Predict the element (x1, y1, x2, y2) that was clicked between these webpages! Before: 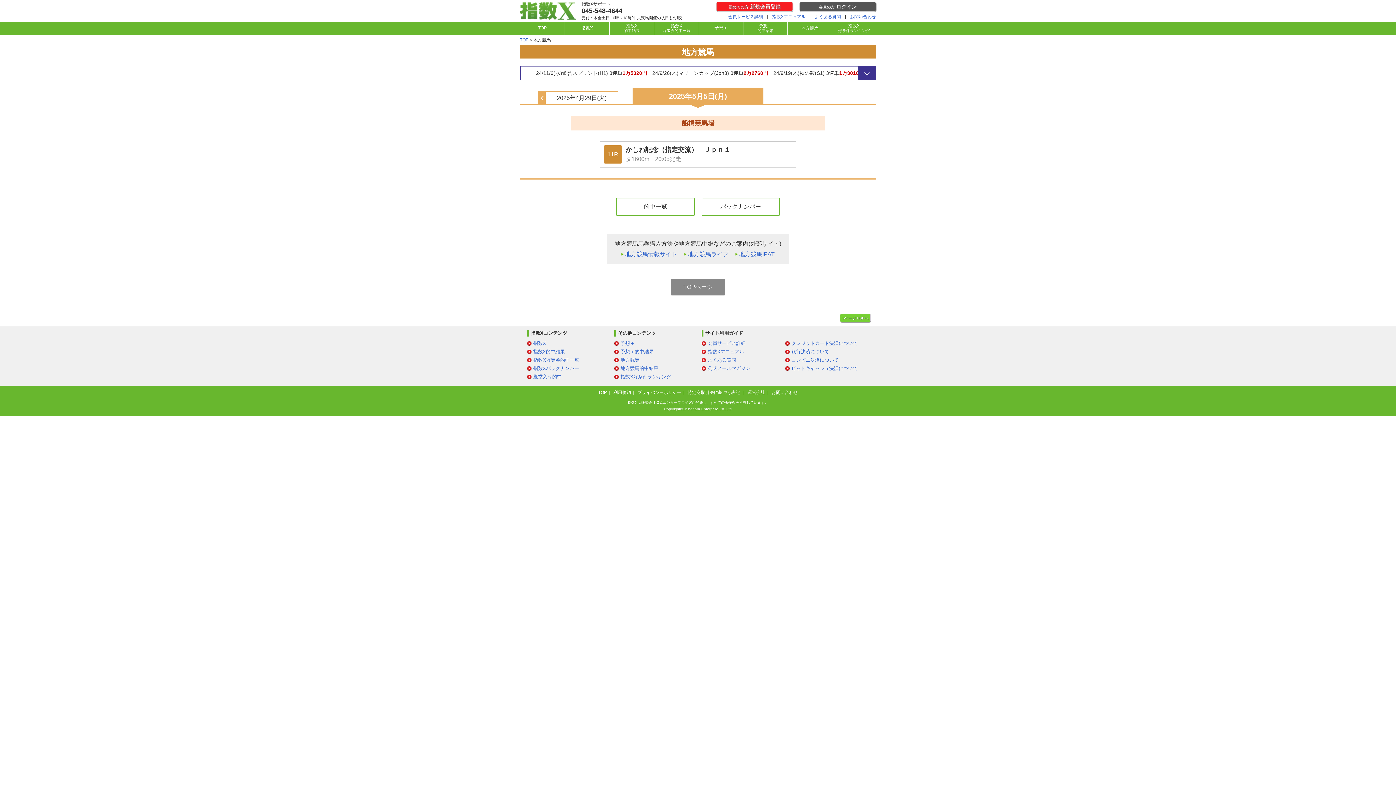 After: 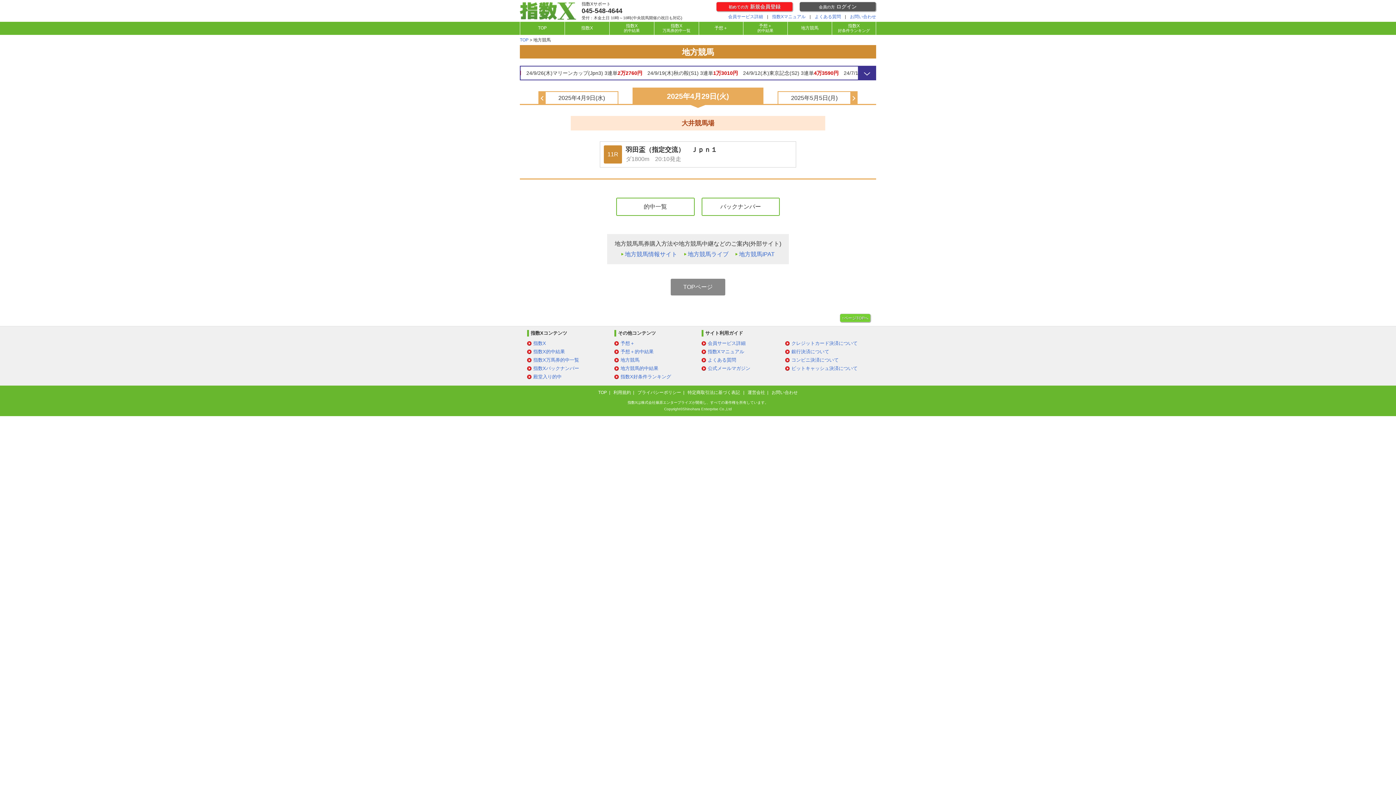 Action: bbox: (545, 91, 618, 104) label: 2025年4月29日(火)